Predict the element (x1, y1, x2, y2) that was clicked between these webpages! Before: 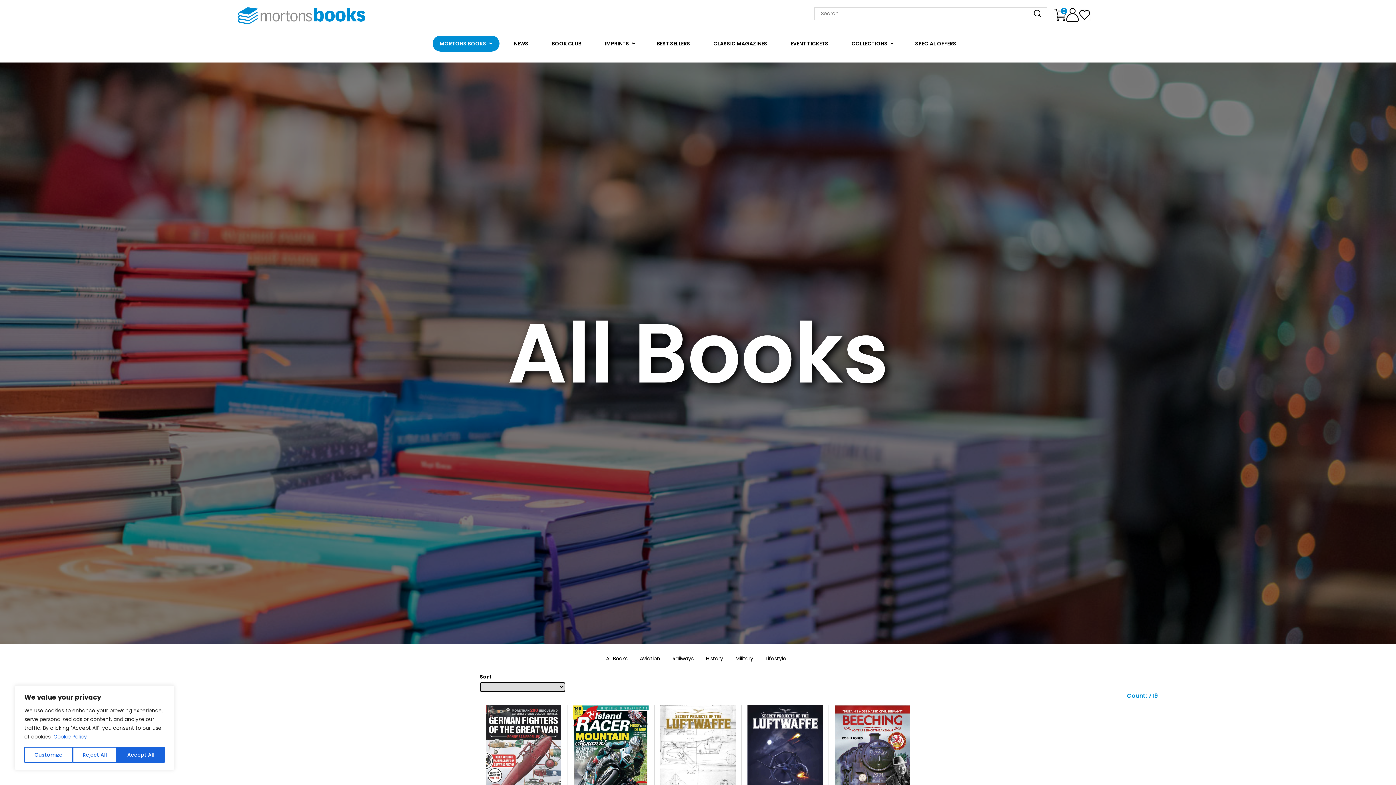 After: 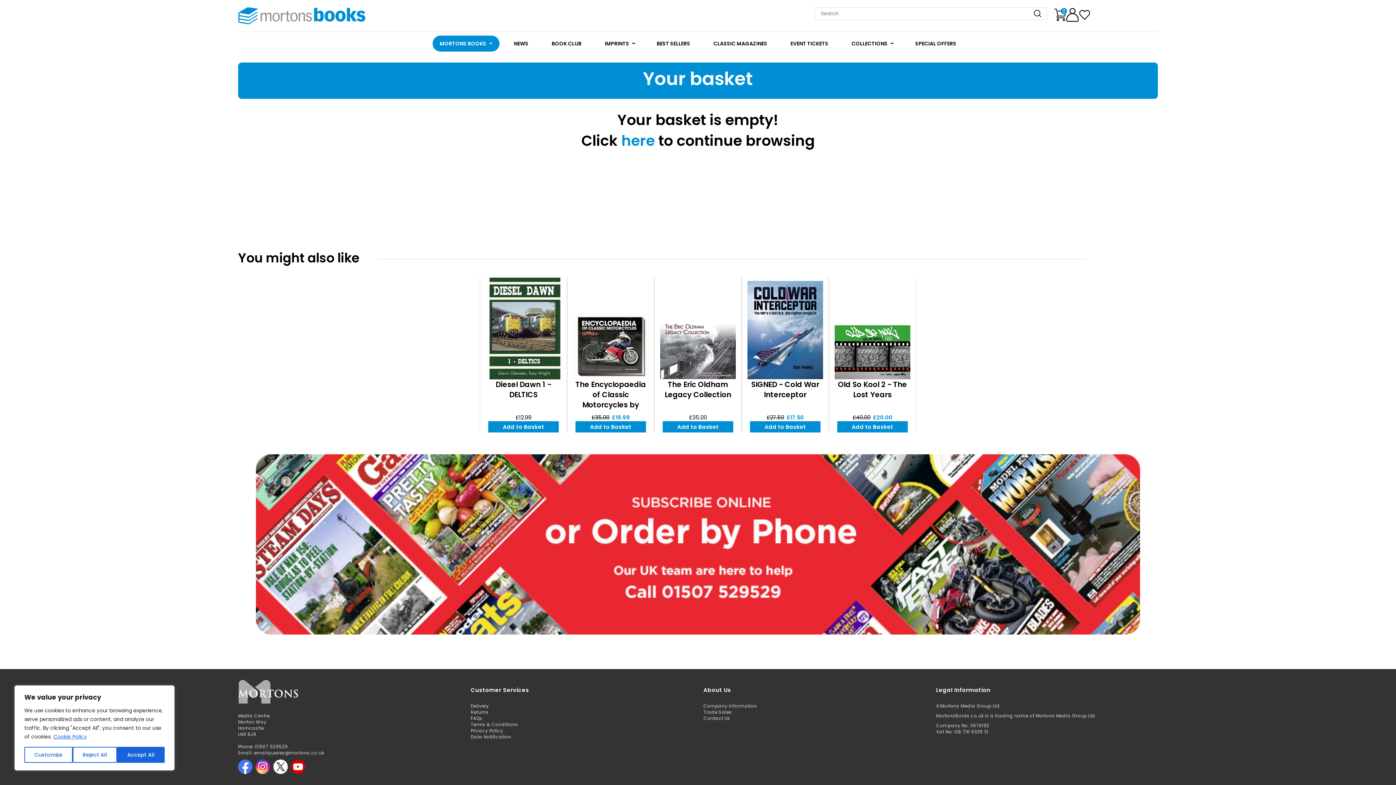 Action: bbox: (1054, 8, 1066, 20)